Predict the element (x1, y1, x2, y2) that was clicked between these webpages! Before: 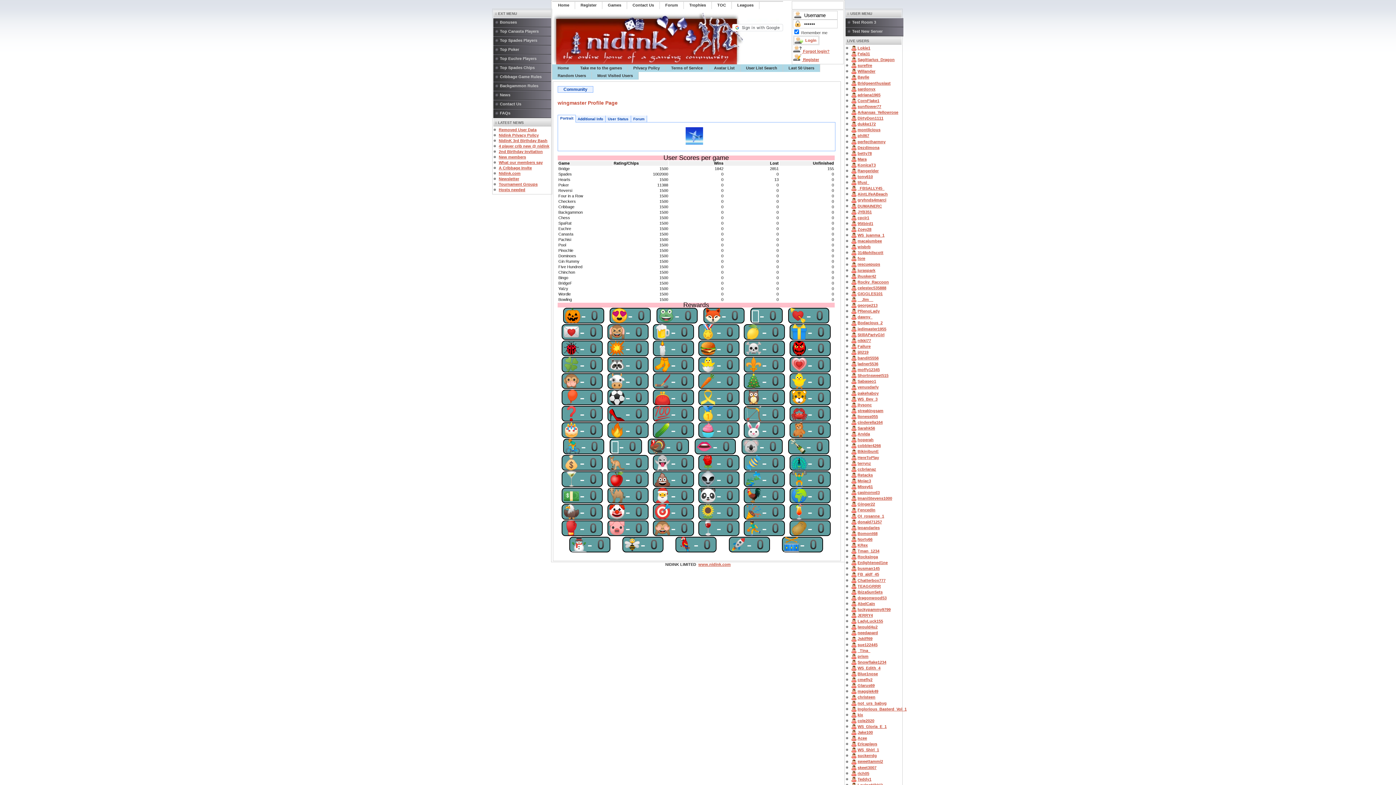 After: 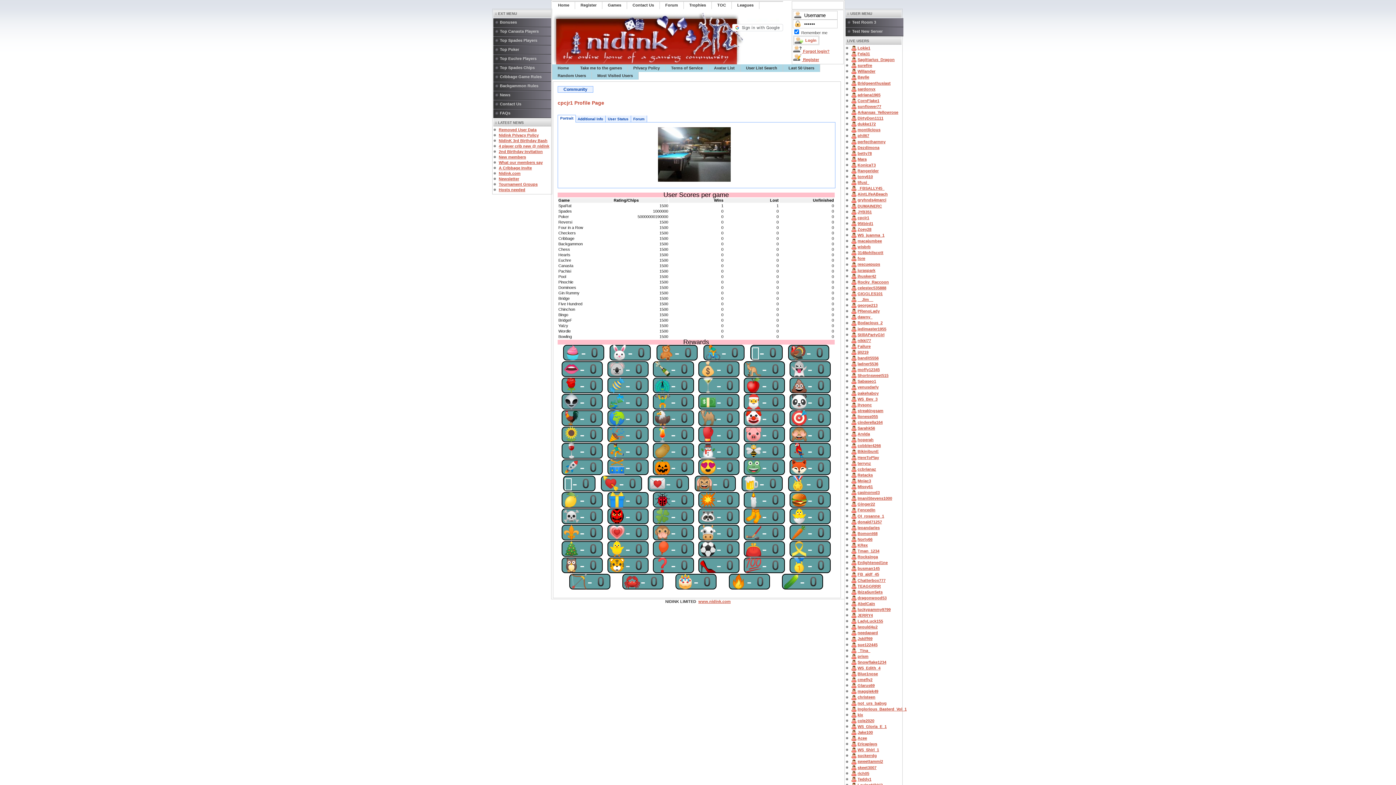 Action: bbox: (851, 215, 869, 219) label: cpcjr1